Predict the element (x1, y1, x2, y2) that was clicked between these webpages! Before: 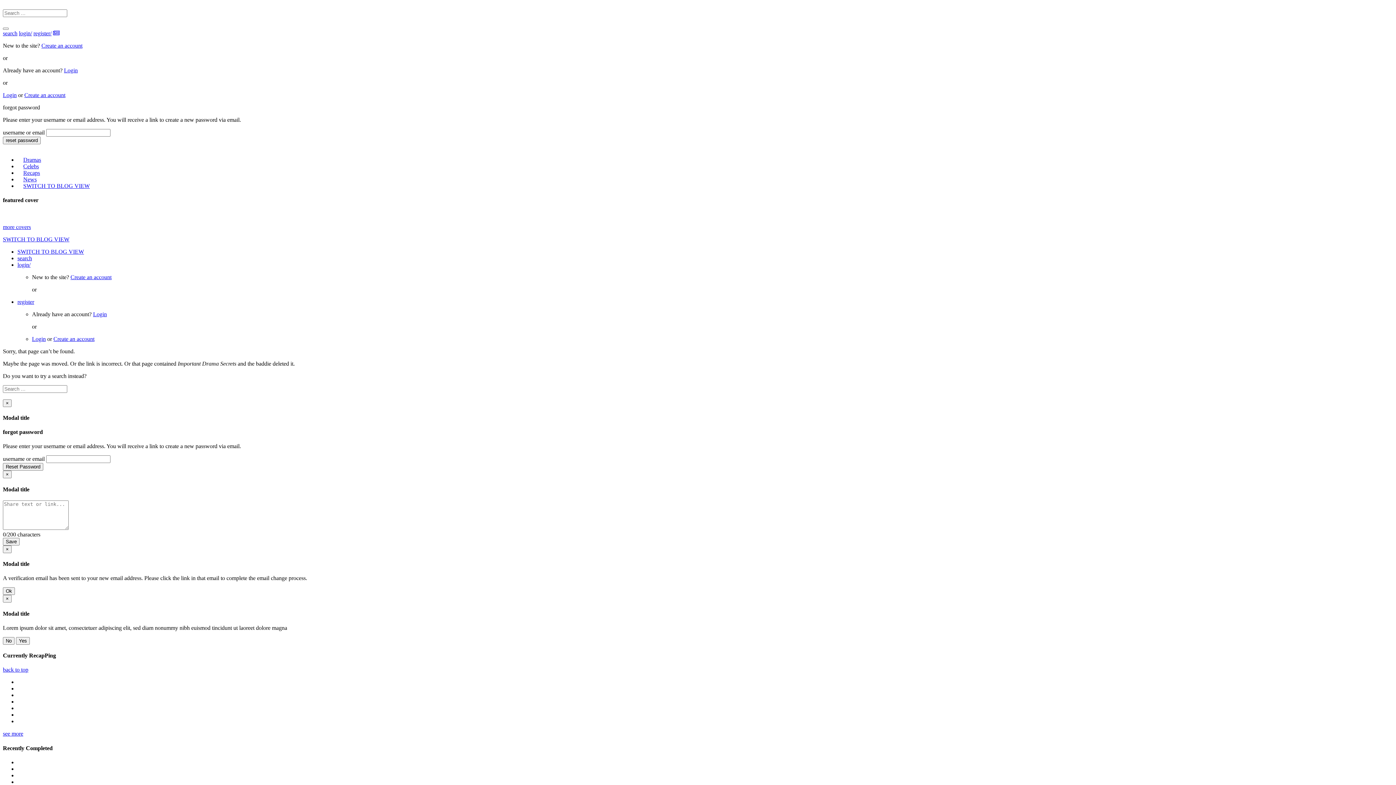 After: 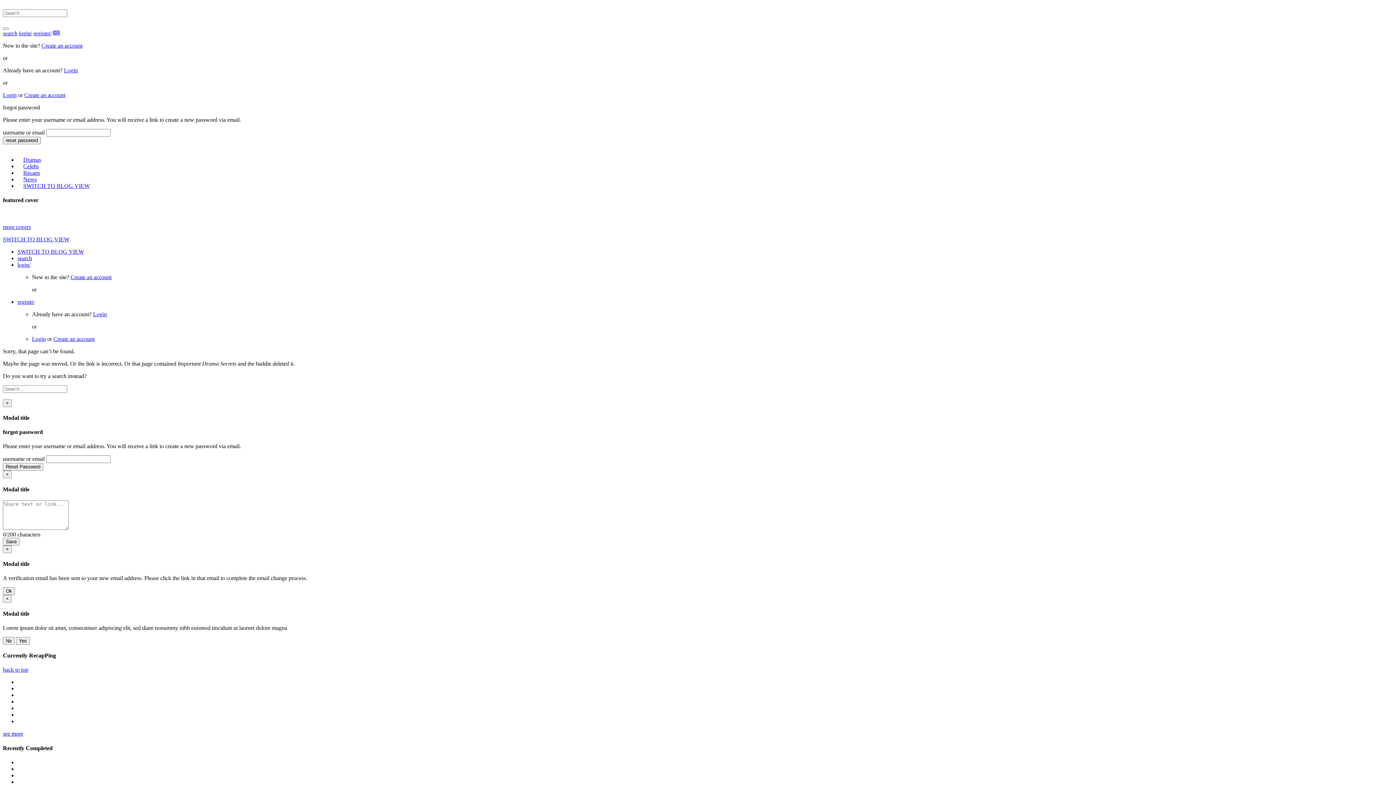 Action: bbox: (2, 731, 23, 737) label: see more